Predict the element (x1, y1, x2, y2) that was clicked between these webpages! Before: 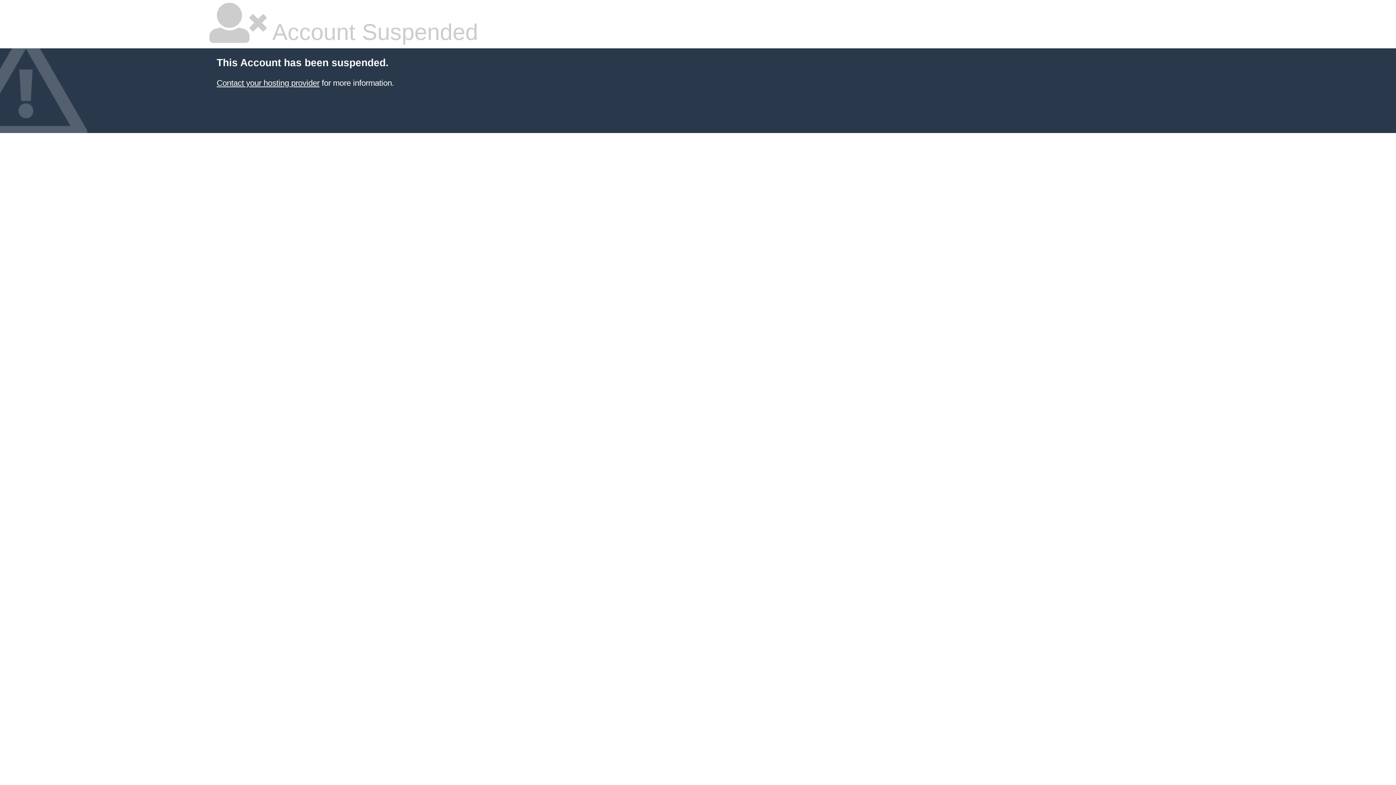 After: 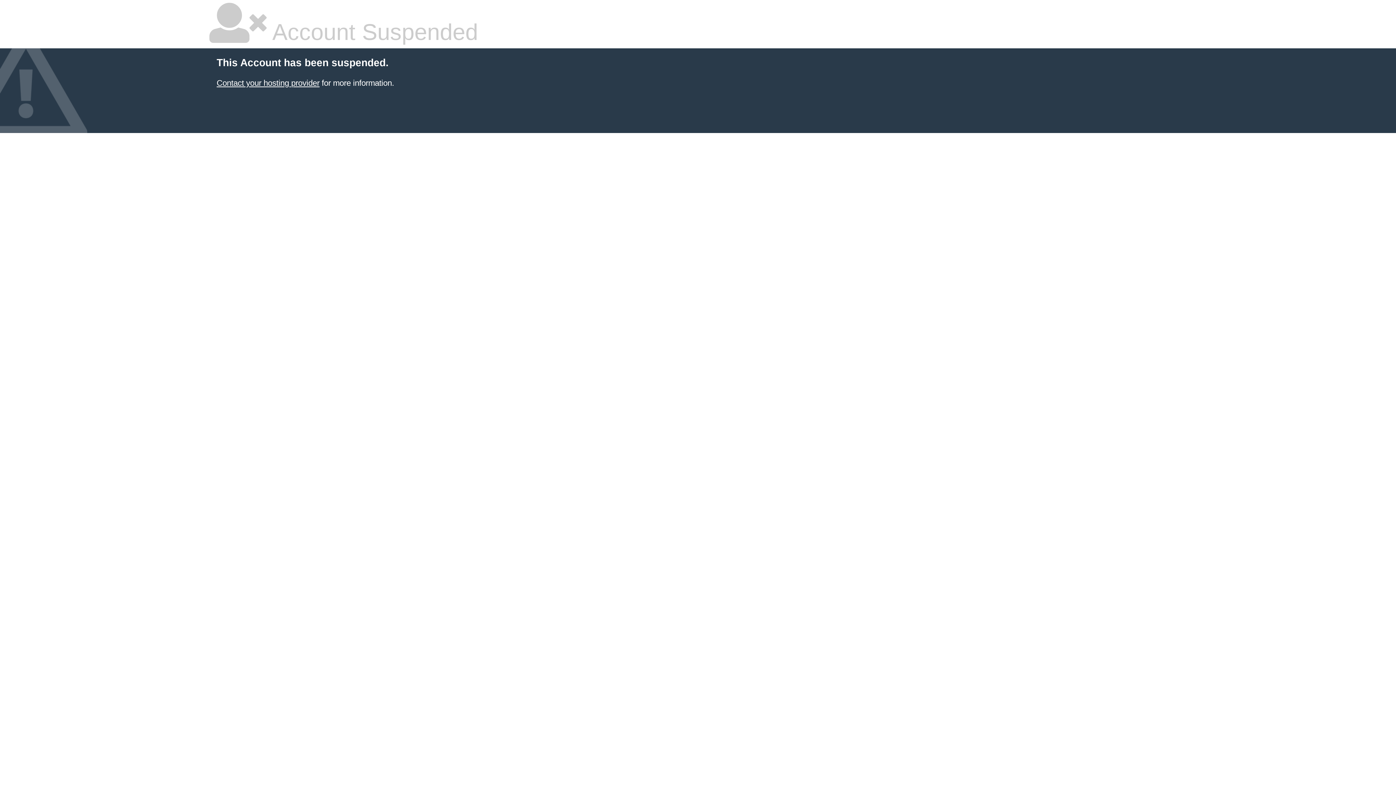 Action: bbox: (216, 78, 319, 87) label: Contact your hosting provider